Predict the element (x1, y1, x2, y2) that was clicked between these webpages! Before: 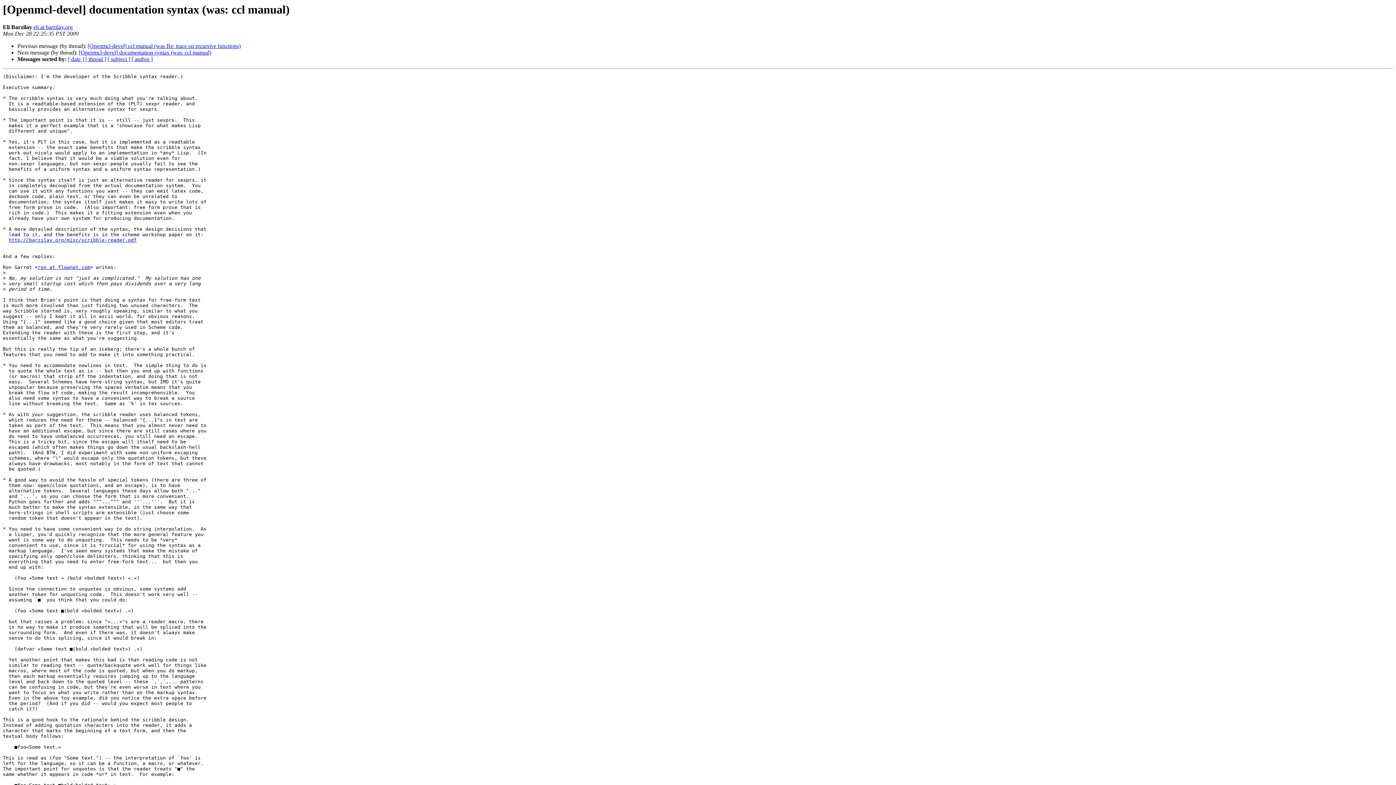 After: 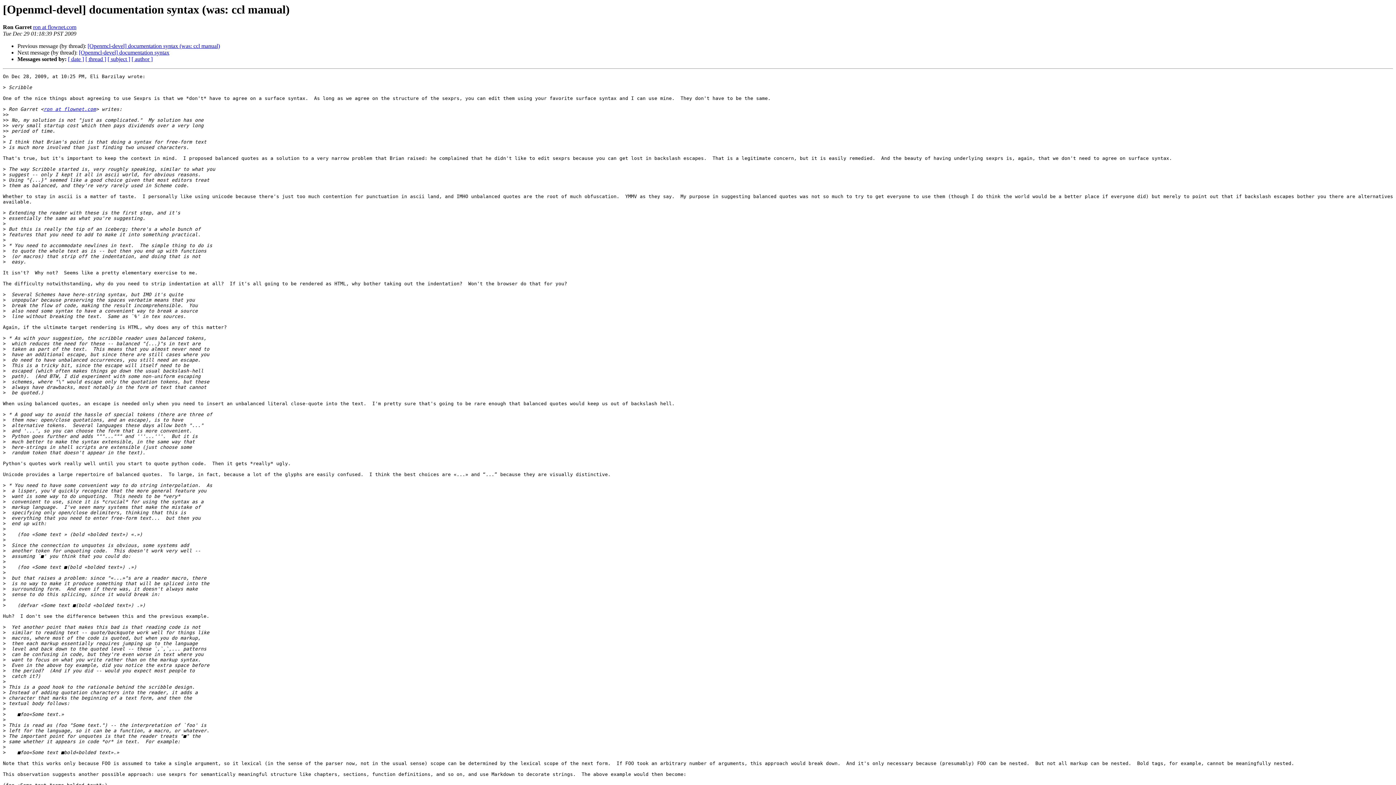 Action: label: [Openmcl-devel] documentation syntax (was: ccl manual) bbox: (78, 49, 211, 55)